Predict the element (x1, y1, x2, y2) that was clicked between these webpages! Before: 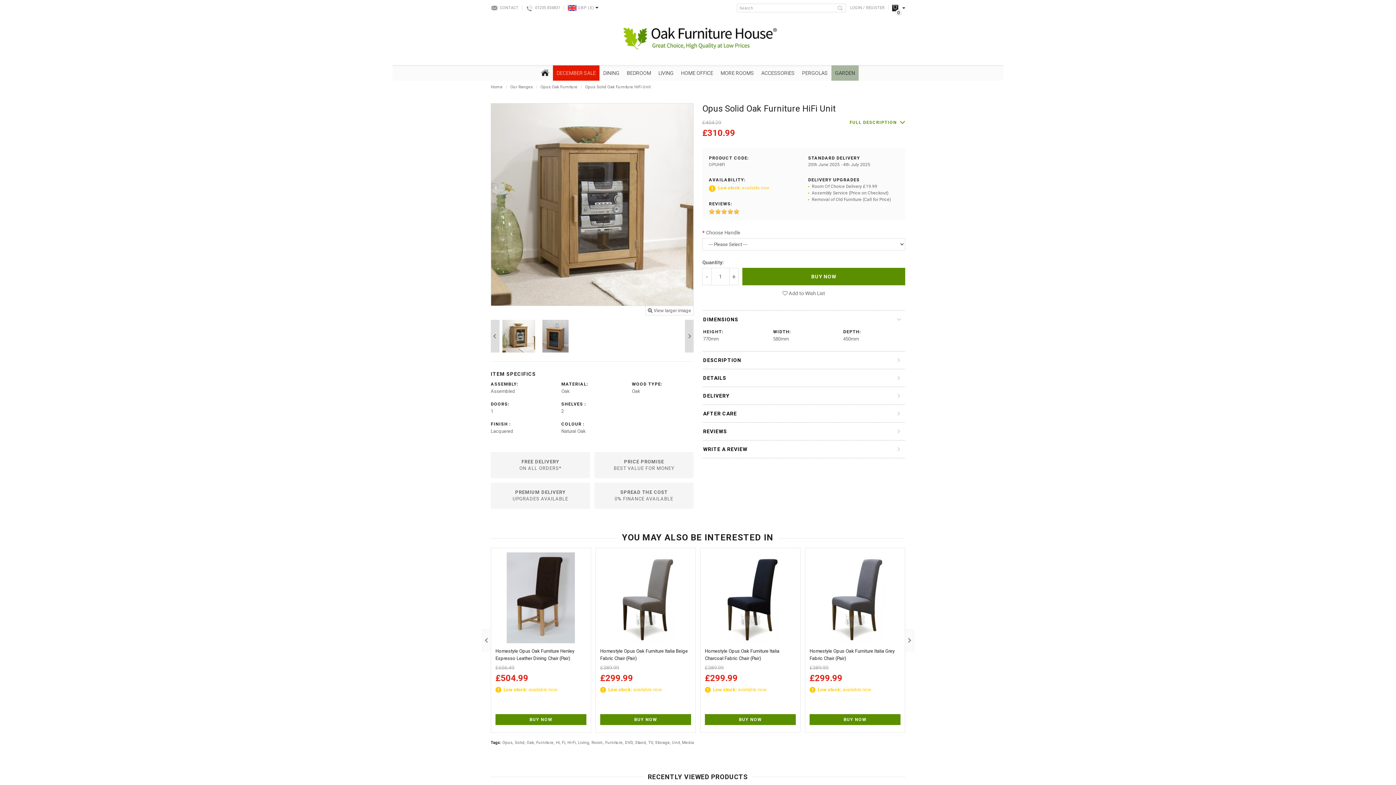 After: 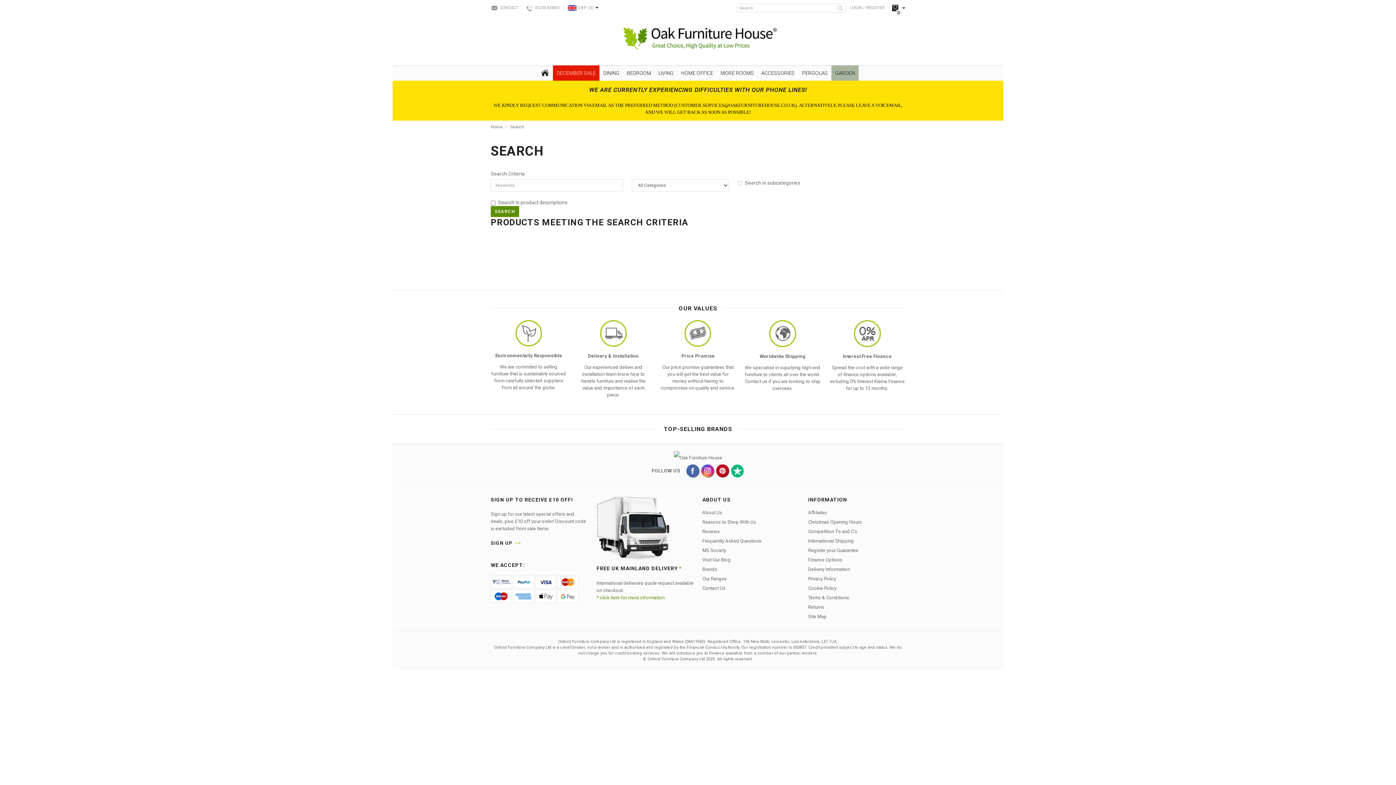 Action: bbox: (834, 4, 845, 12)